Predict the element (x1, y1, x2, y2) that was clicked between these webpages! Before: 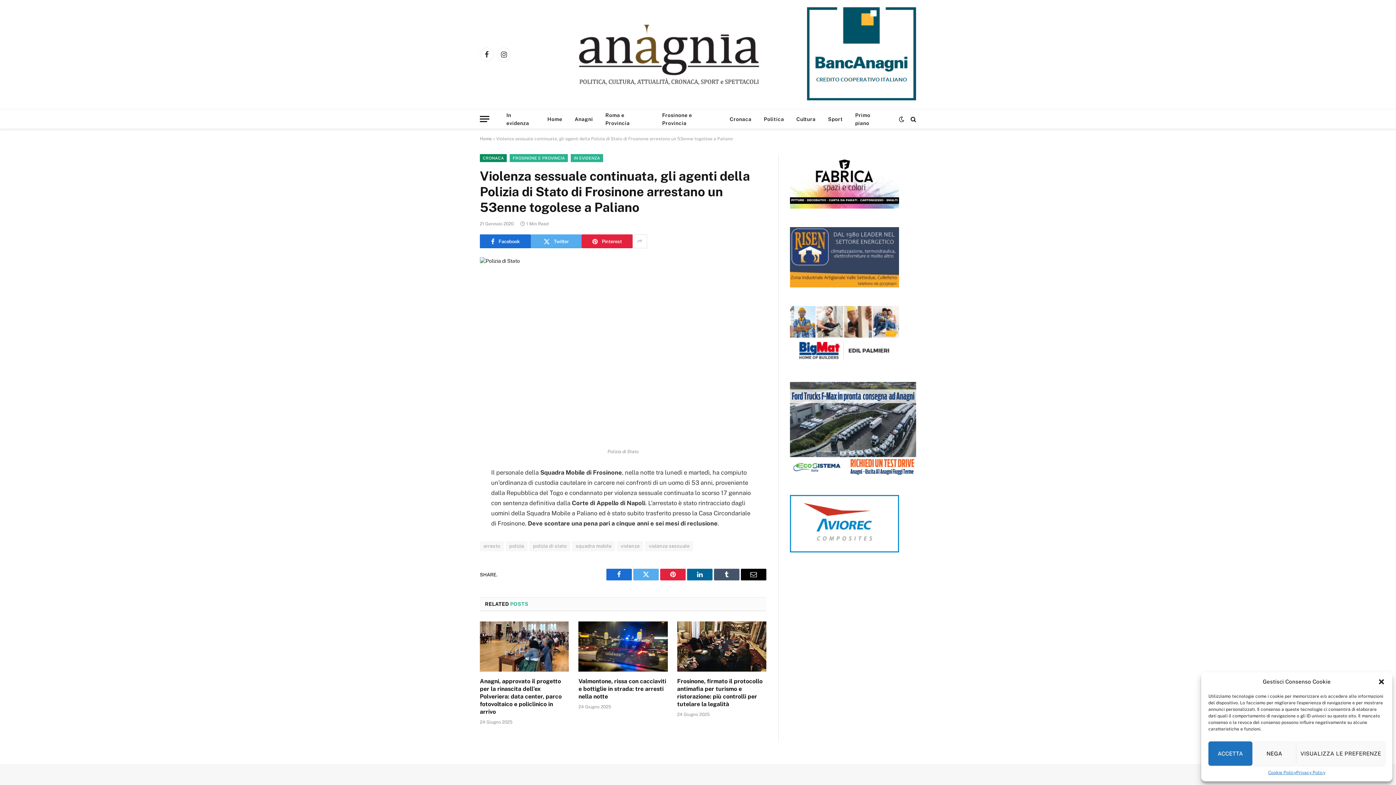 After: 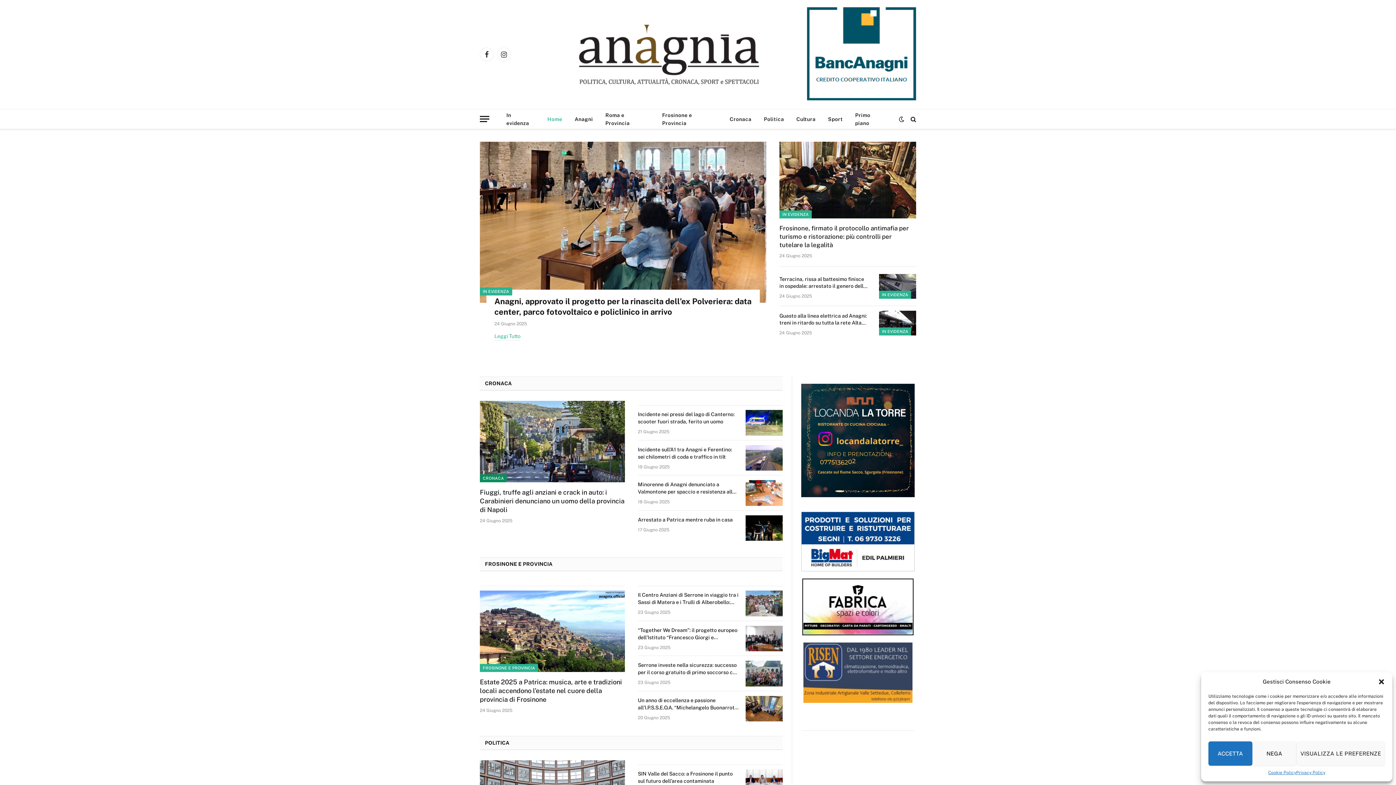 Action: bbox: (578, 20, 801, 88)